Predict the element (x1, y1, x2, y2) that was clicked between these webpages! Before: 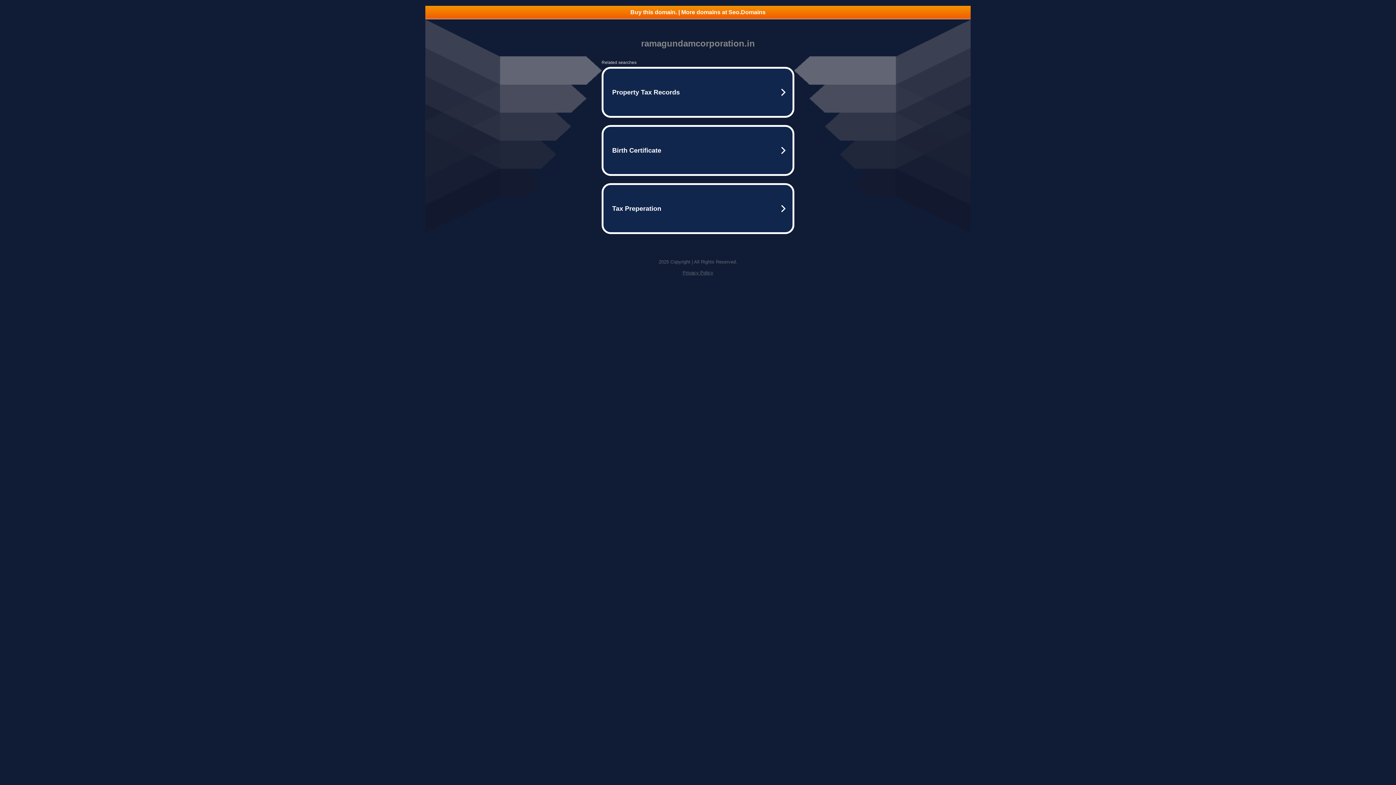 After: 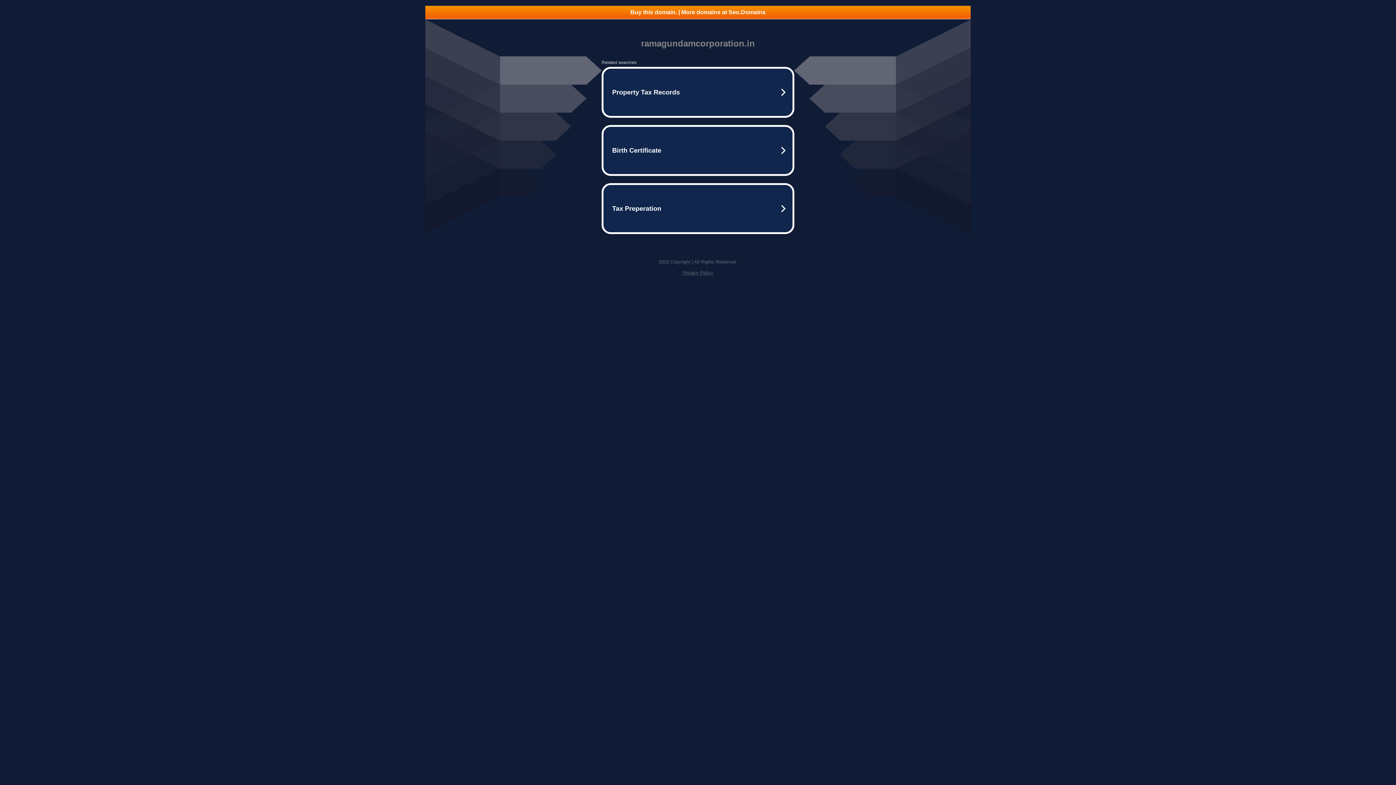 Action: label: Buy this domain. | More domains at Seo.Domains bbox: (425, 5, 970, 18)